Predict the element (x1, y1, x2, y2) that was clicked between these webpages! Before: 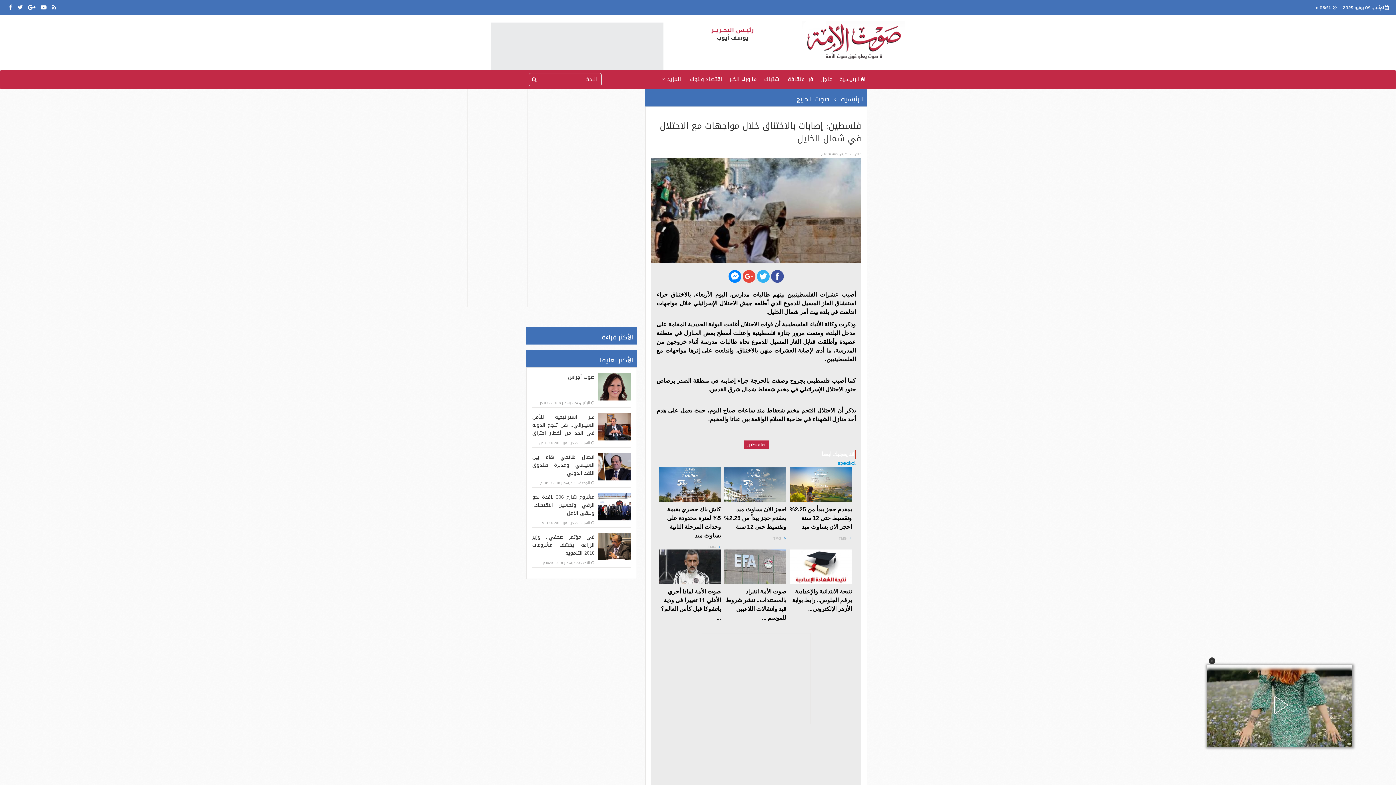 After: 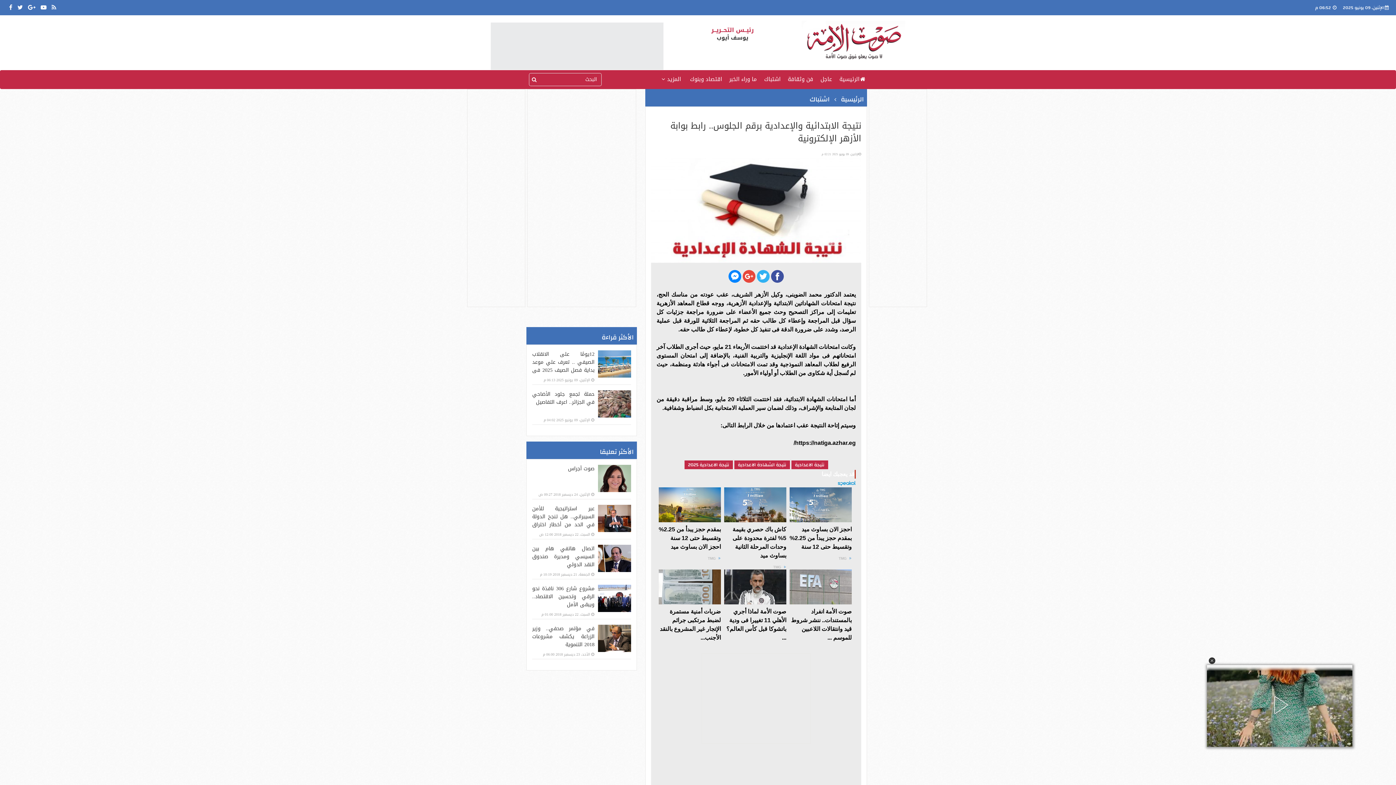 Action: bbox: (789, 549, 852, 584)